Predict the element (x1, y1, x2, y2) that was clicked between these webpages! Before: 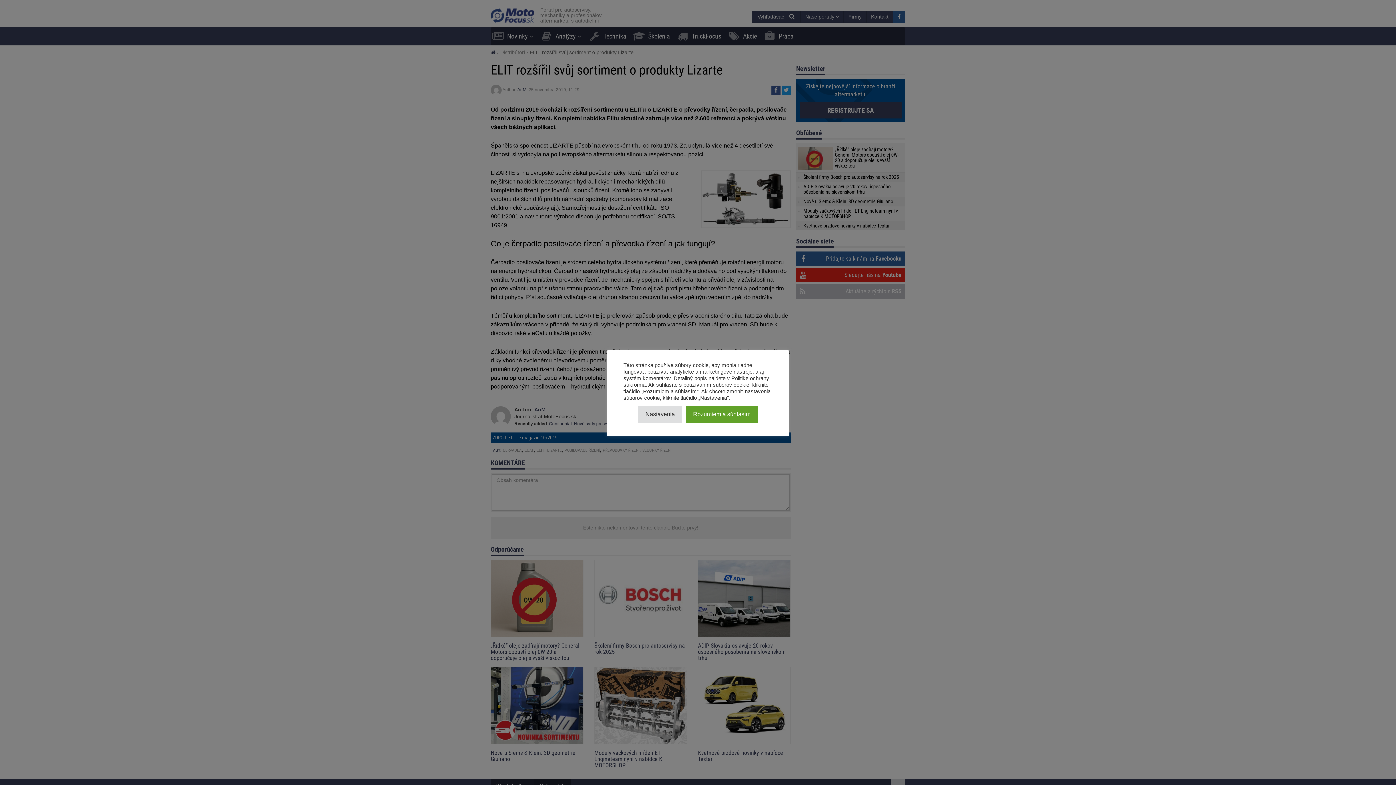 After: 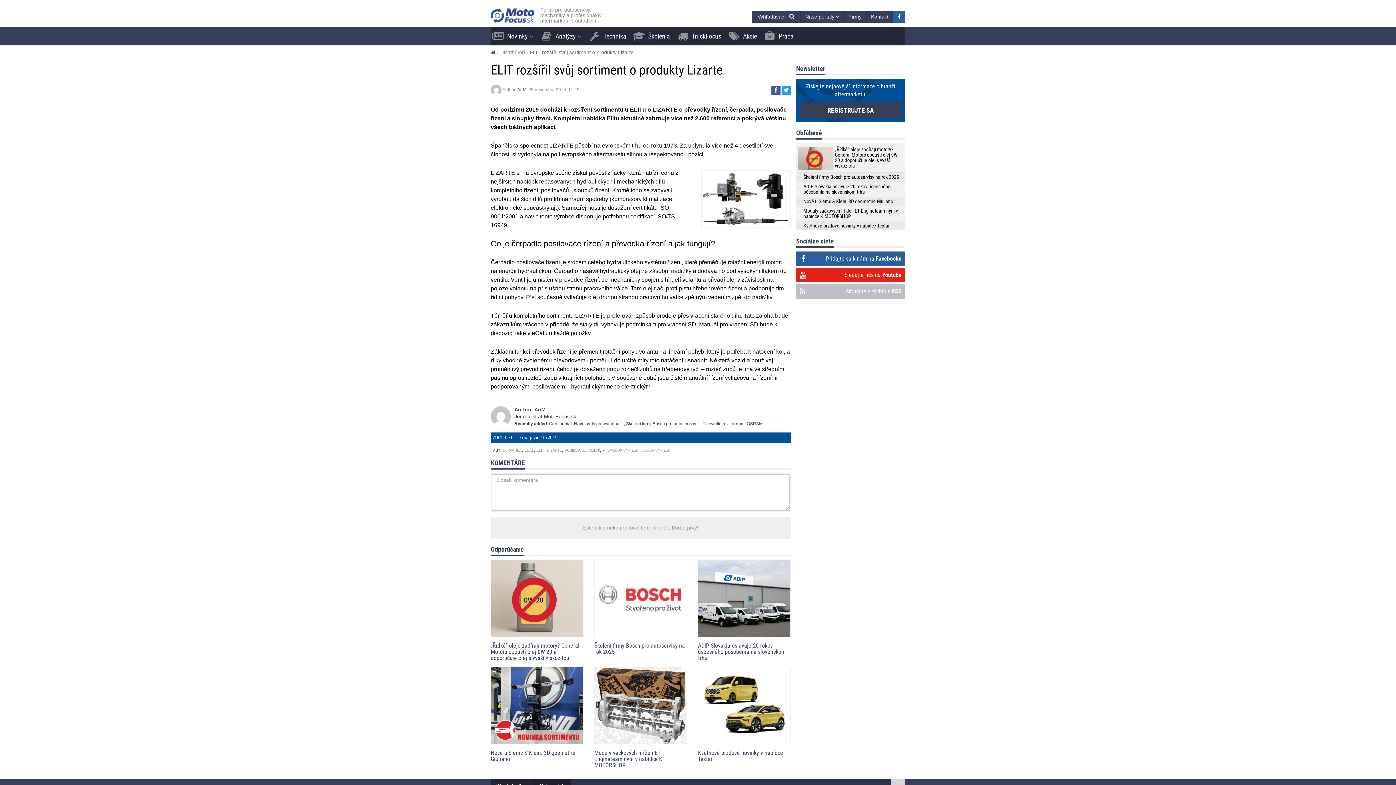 Action: label: Rozumiem a súhlasím bbox: (686, 406, 758, 422)